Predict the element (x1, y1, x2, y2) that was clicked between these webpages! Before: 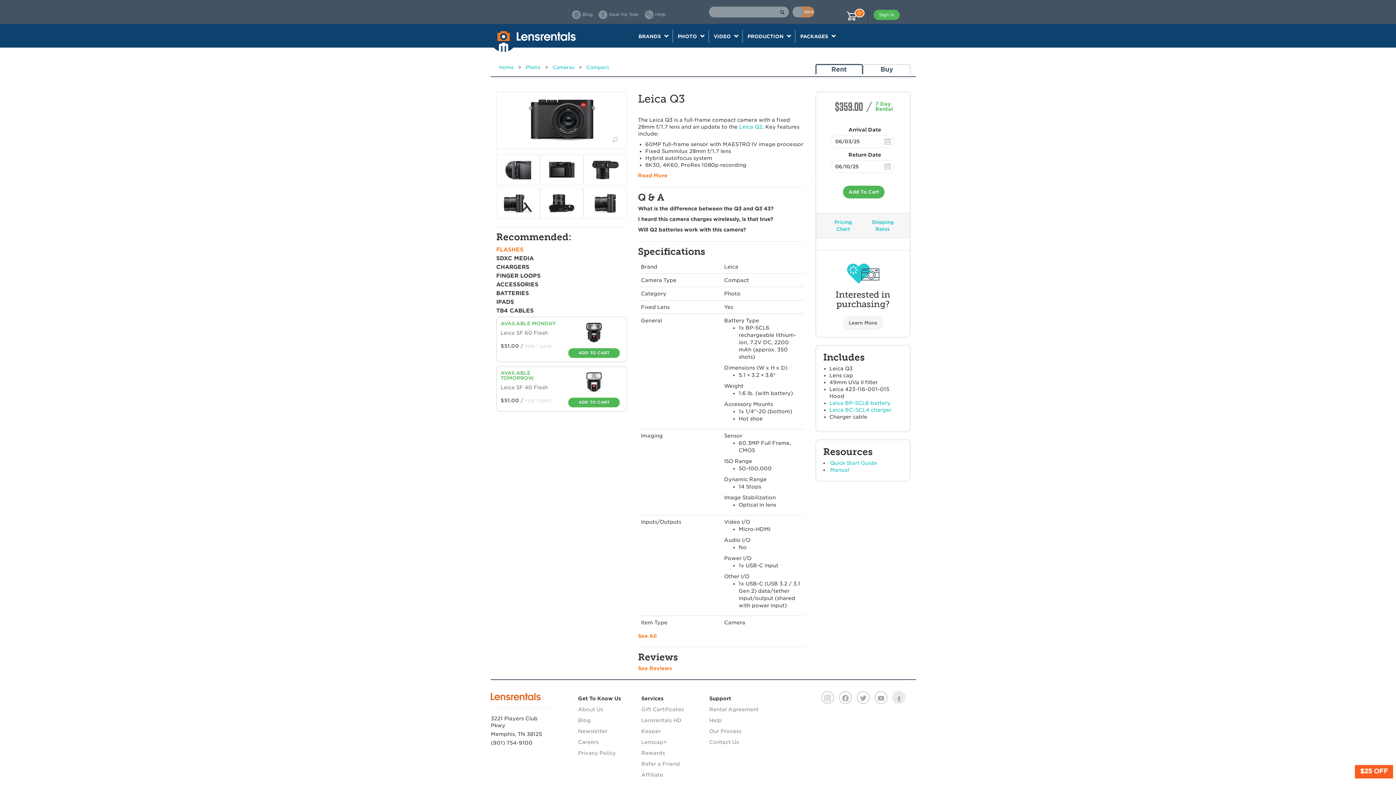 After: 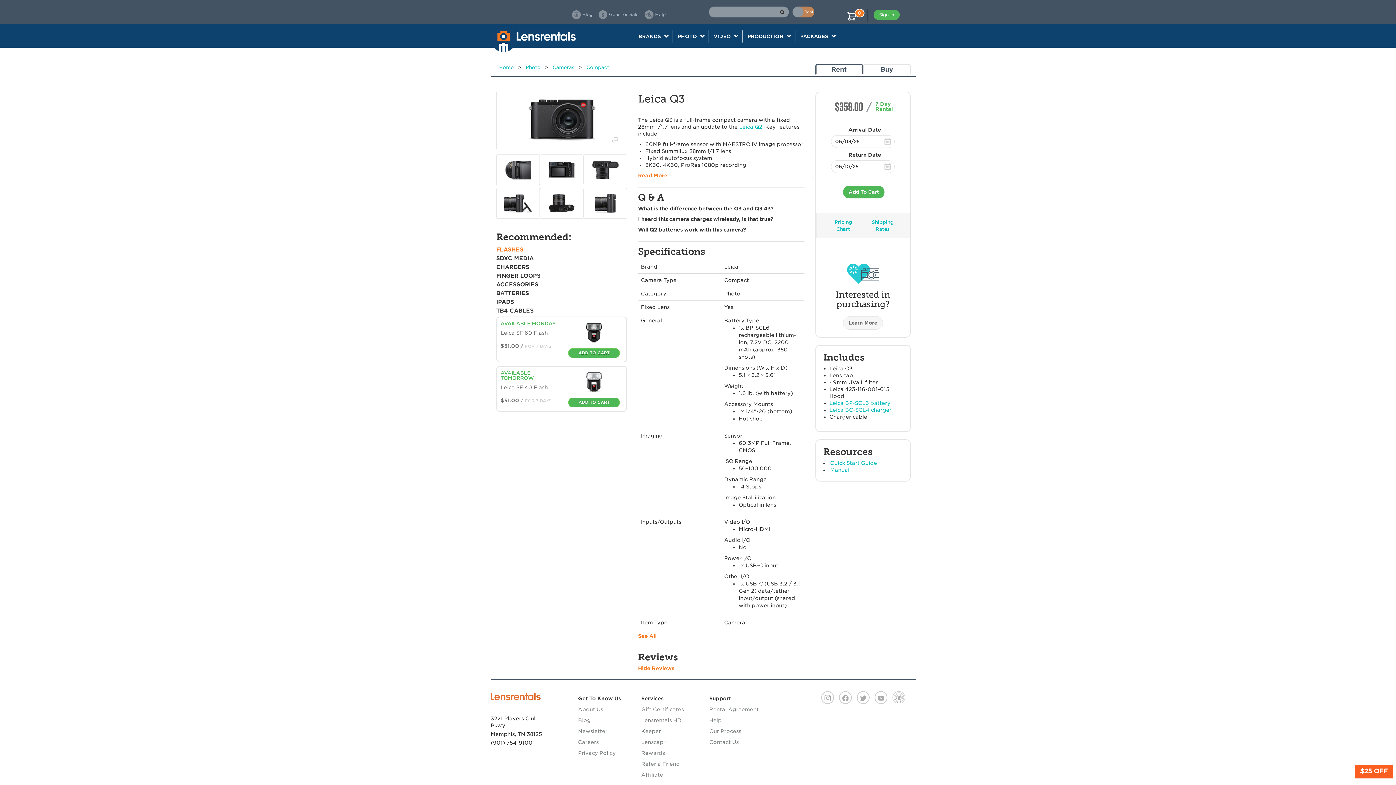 Action: label: See Reviews bbox: (638, 665, 672, 672)